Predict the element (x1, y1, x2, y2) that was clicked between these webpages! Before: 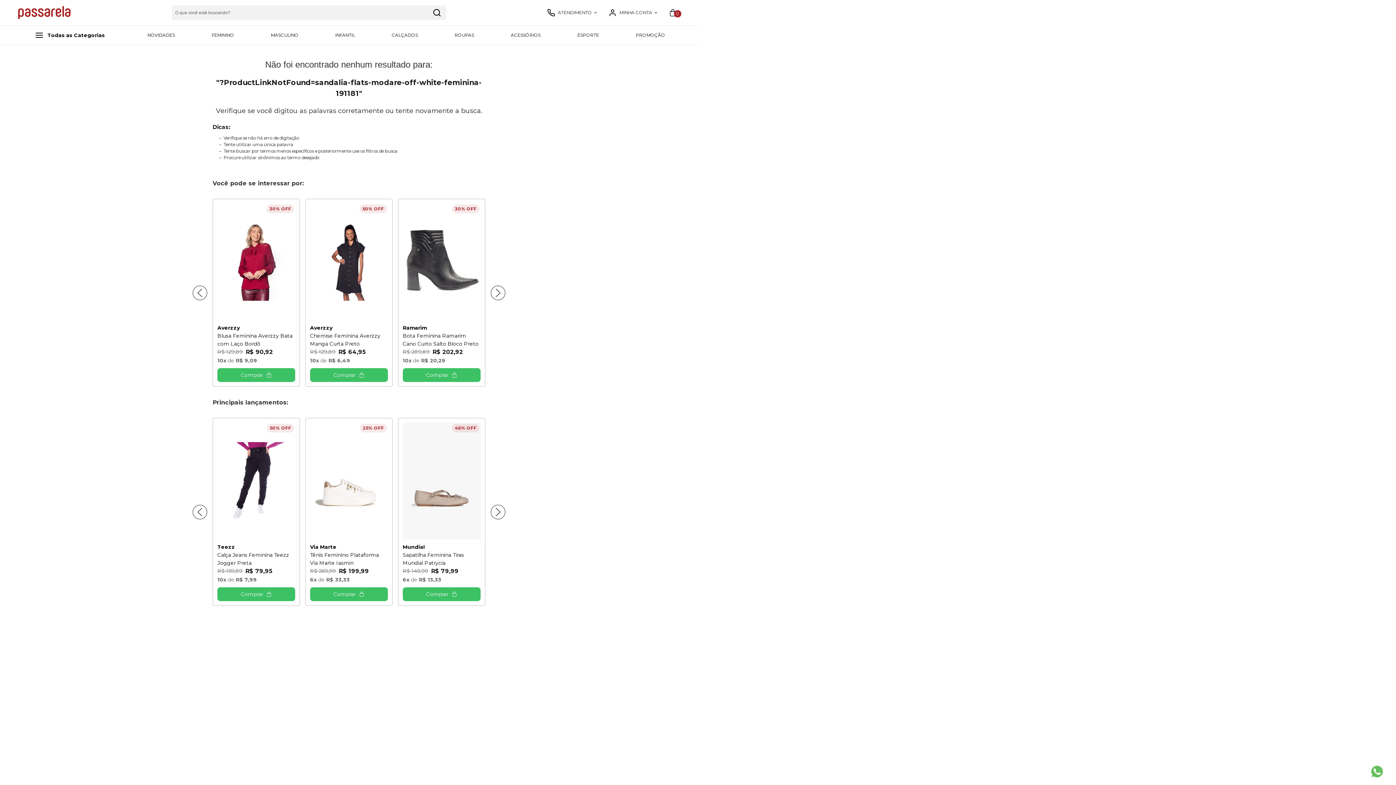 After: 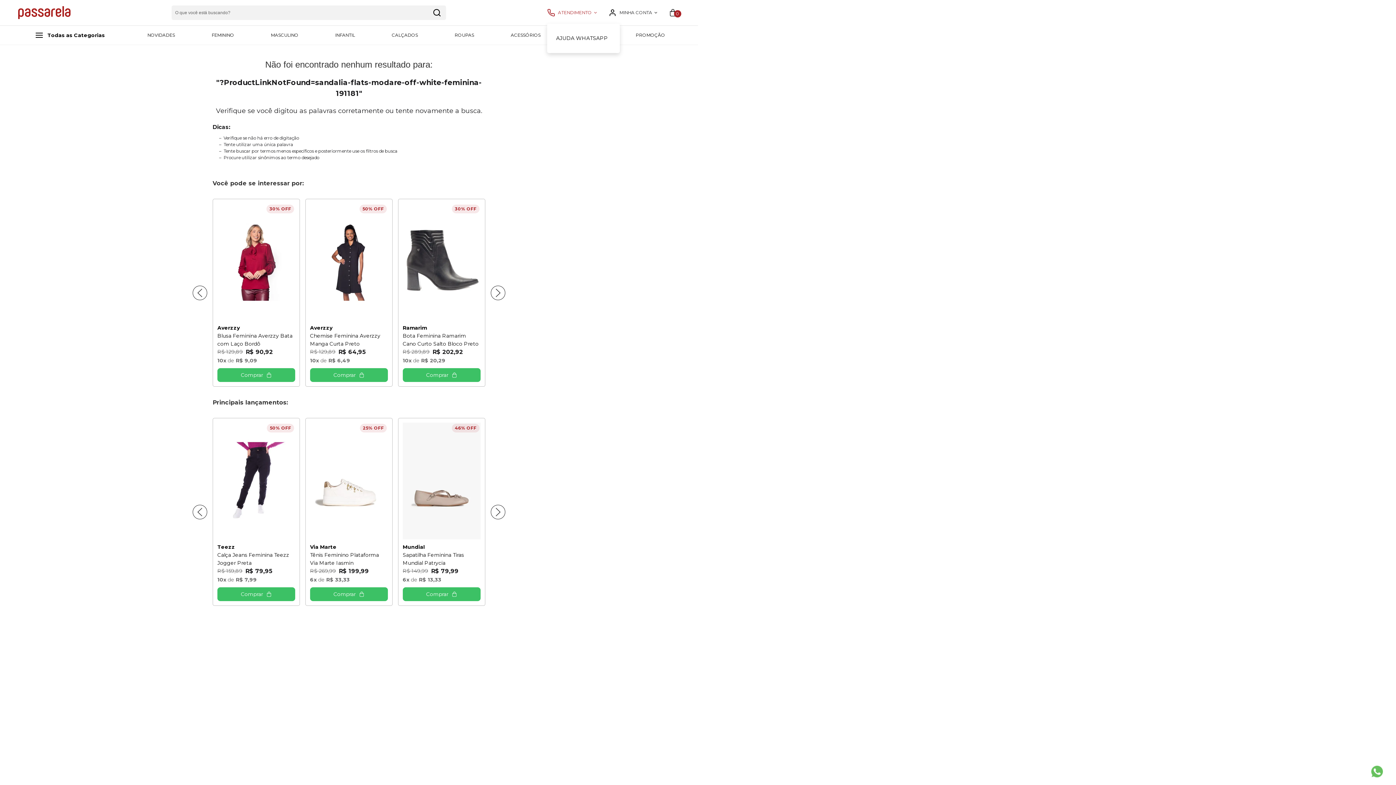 Action: bbox: (547, 5, 597, 20) label: ATENDIMENTO